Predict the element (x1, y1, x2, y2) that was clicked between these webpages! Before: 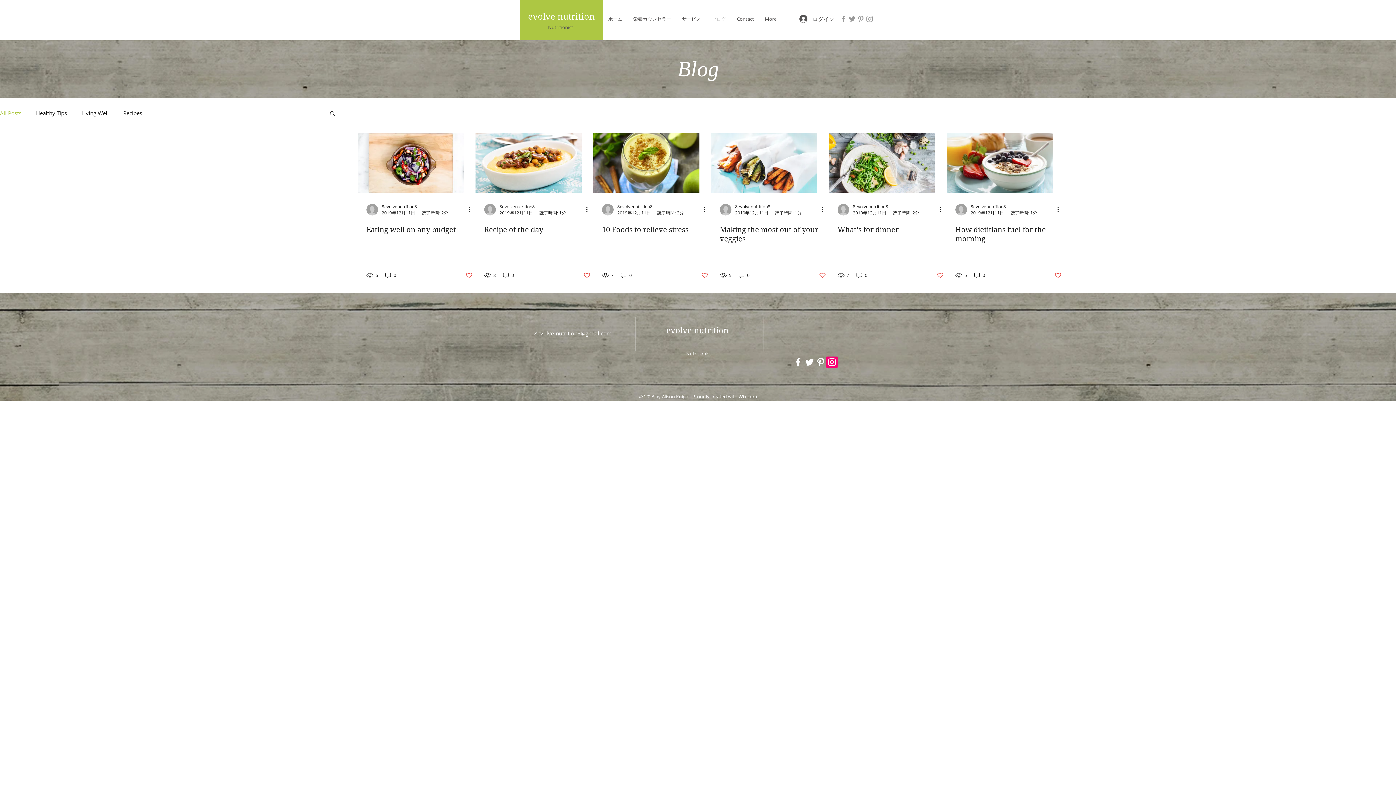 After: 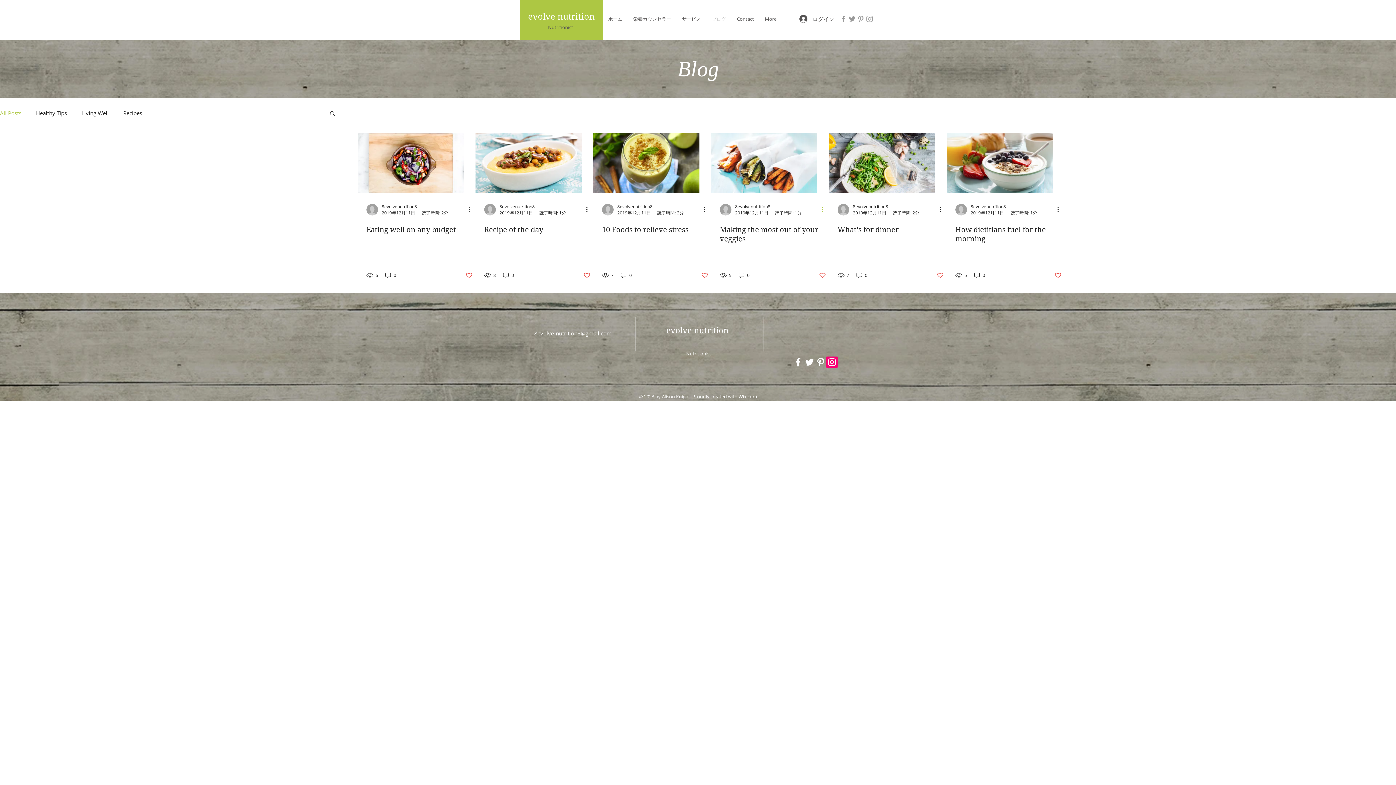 Action: bbox: (820, 205, 829, 214) label: その他のアクション